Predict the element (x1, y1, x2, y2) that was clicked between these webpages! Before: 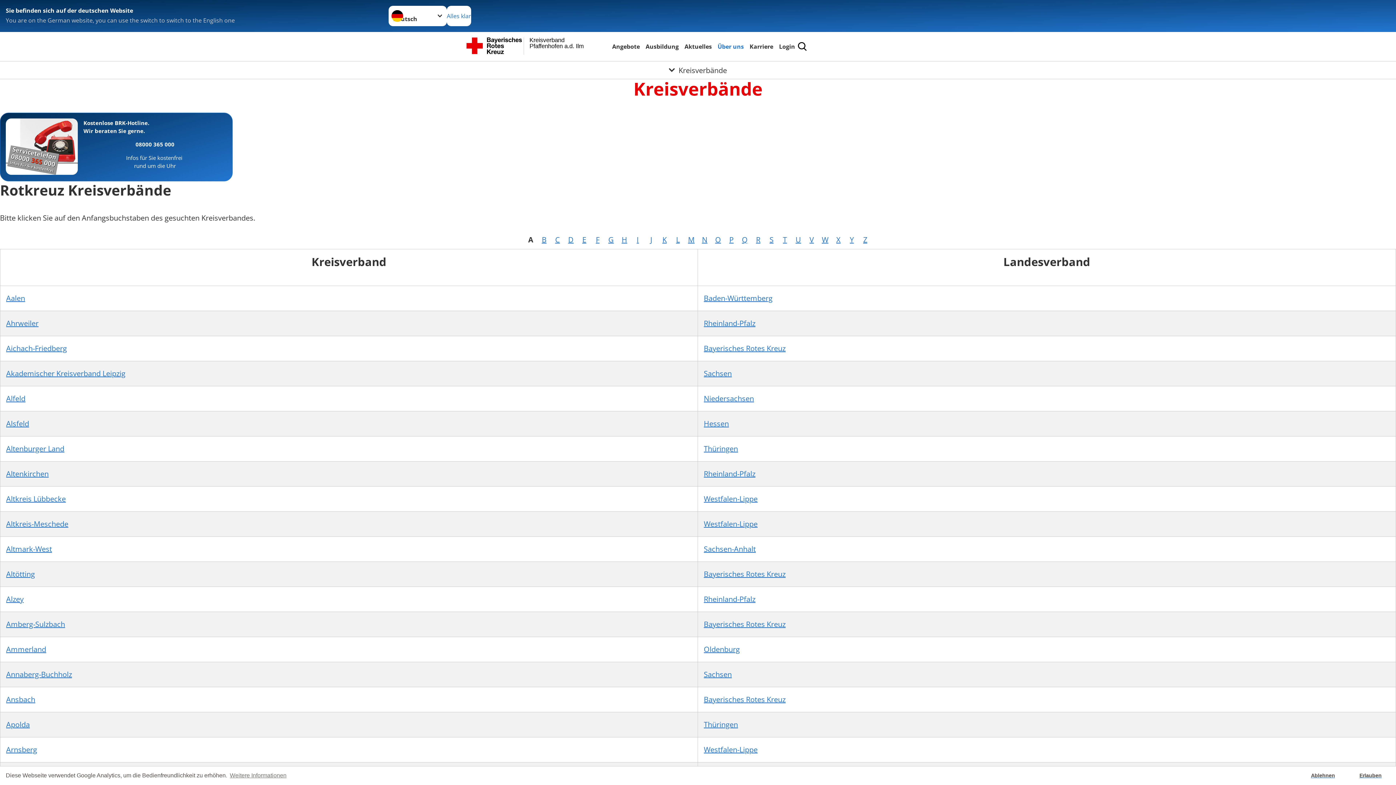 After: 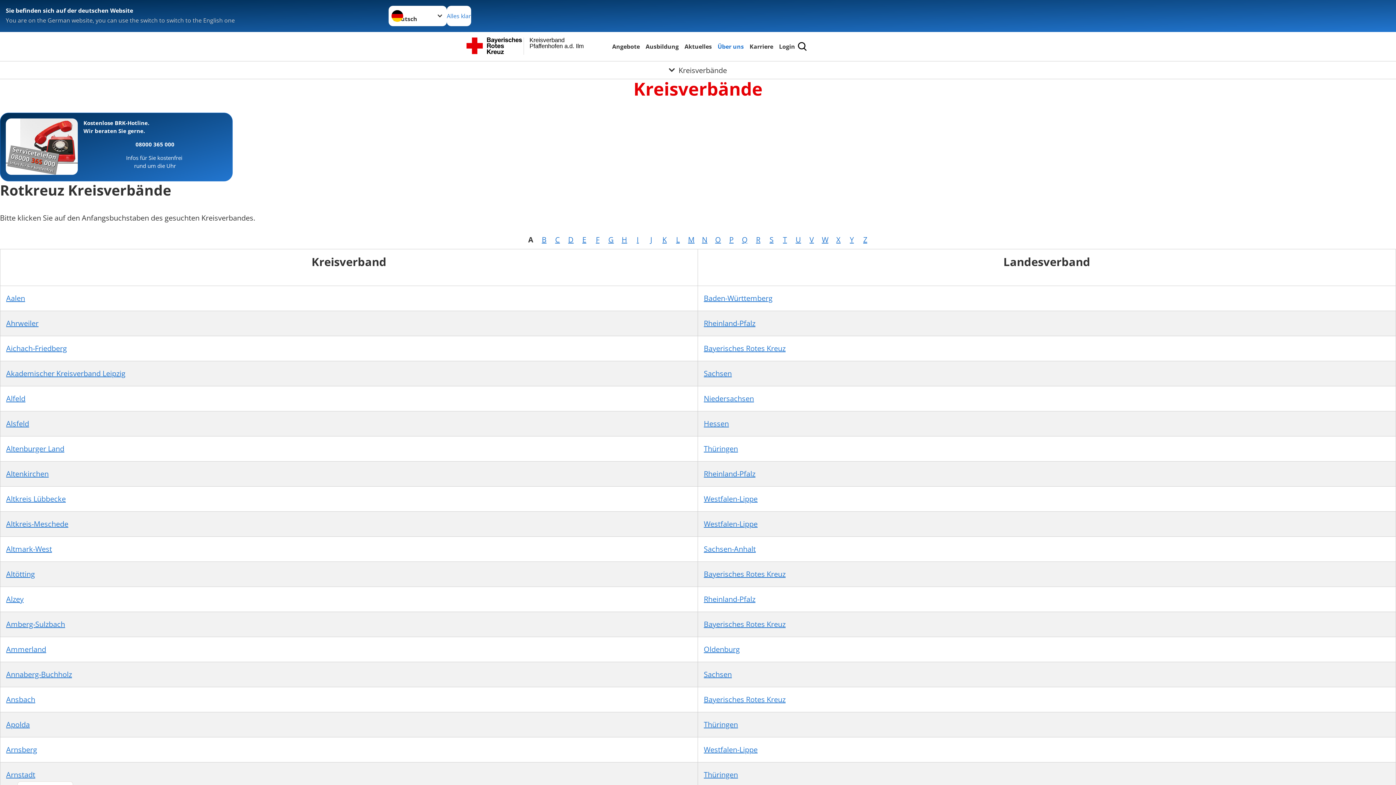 Action: label: allow cookies bbox: (1345, 766, 1396, 785)